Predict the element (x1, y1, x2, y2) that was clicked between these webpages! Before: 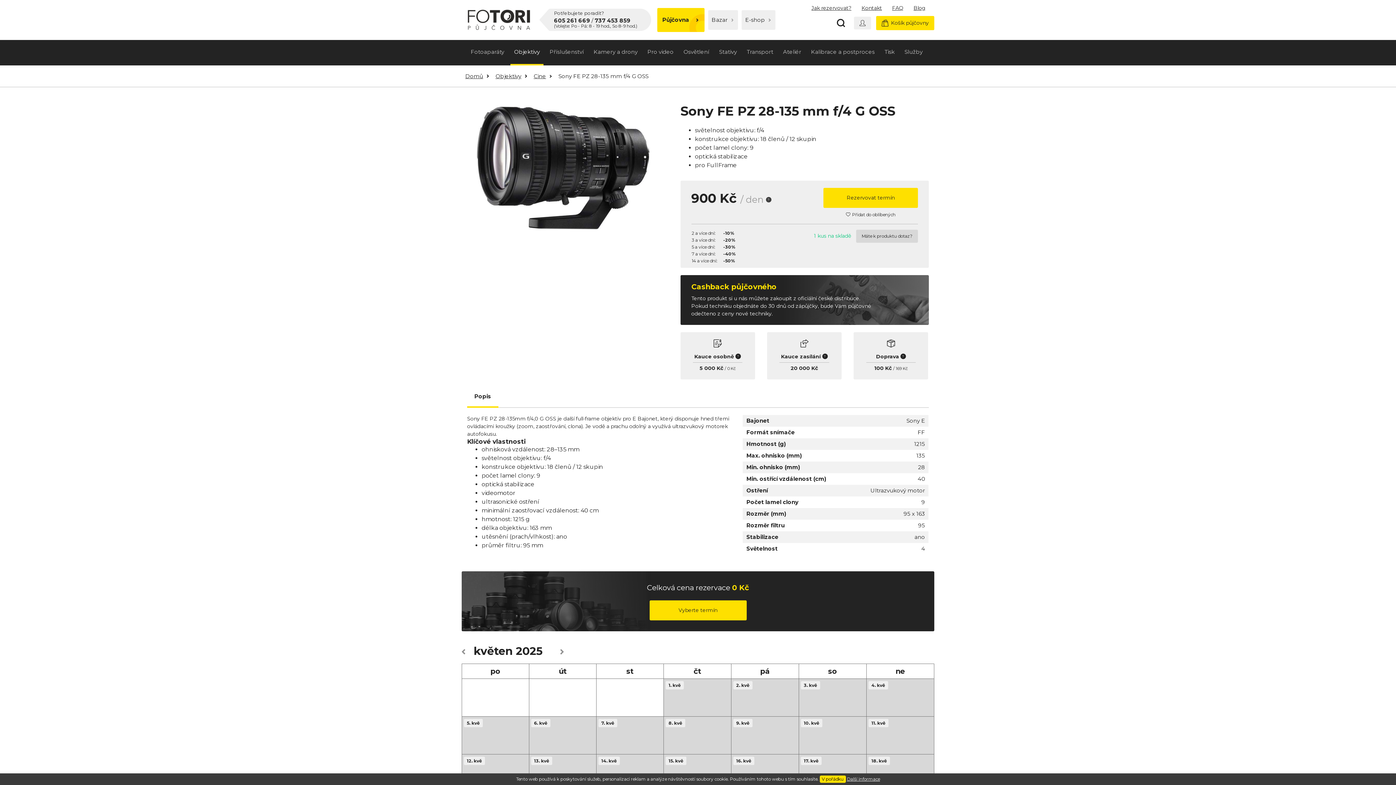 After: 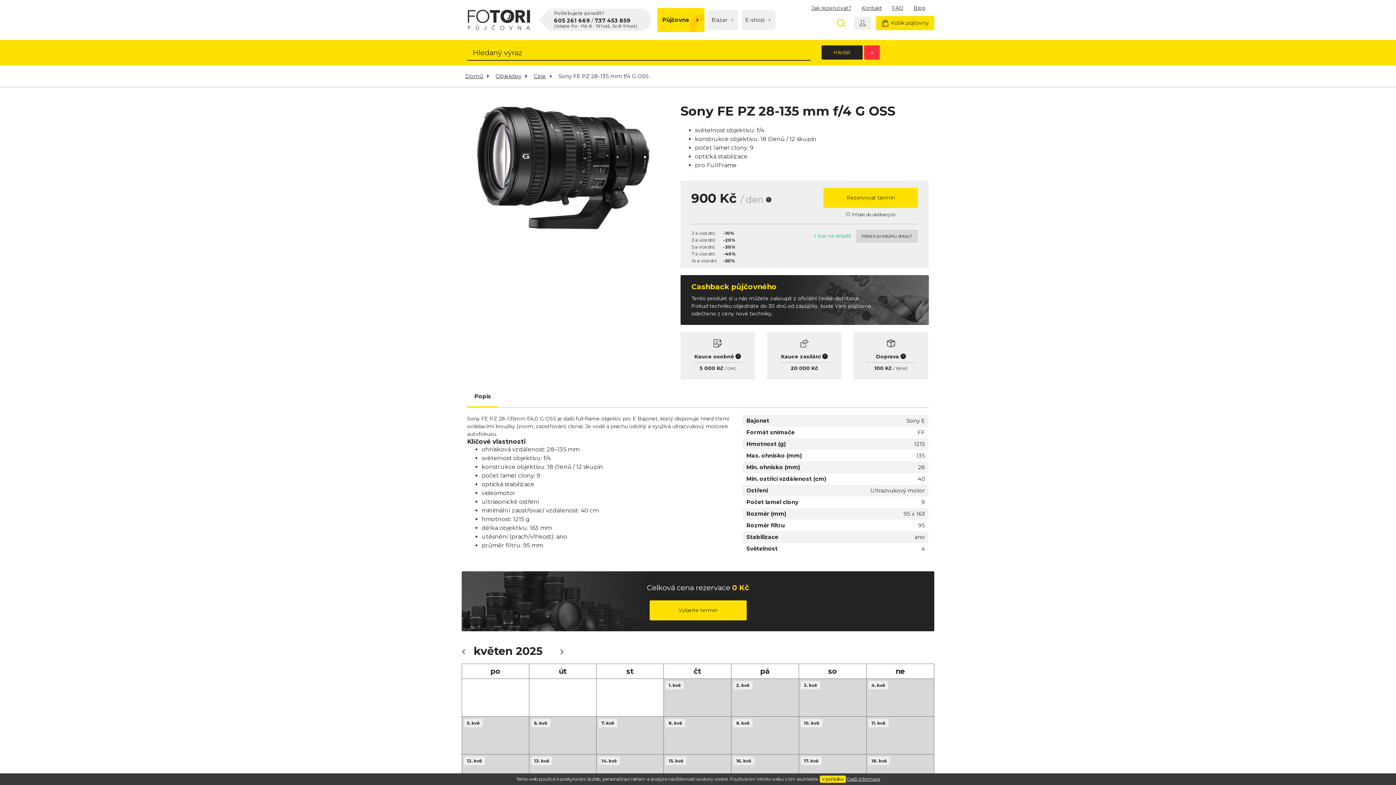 Action: bbox: (837, 16, 845, 30)